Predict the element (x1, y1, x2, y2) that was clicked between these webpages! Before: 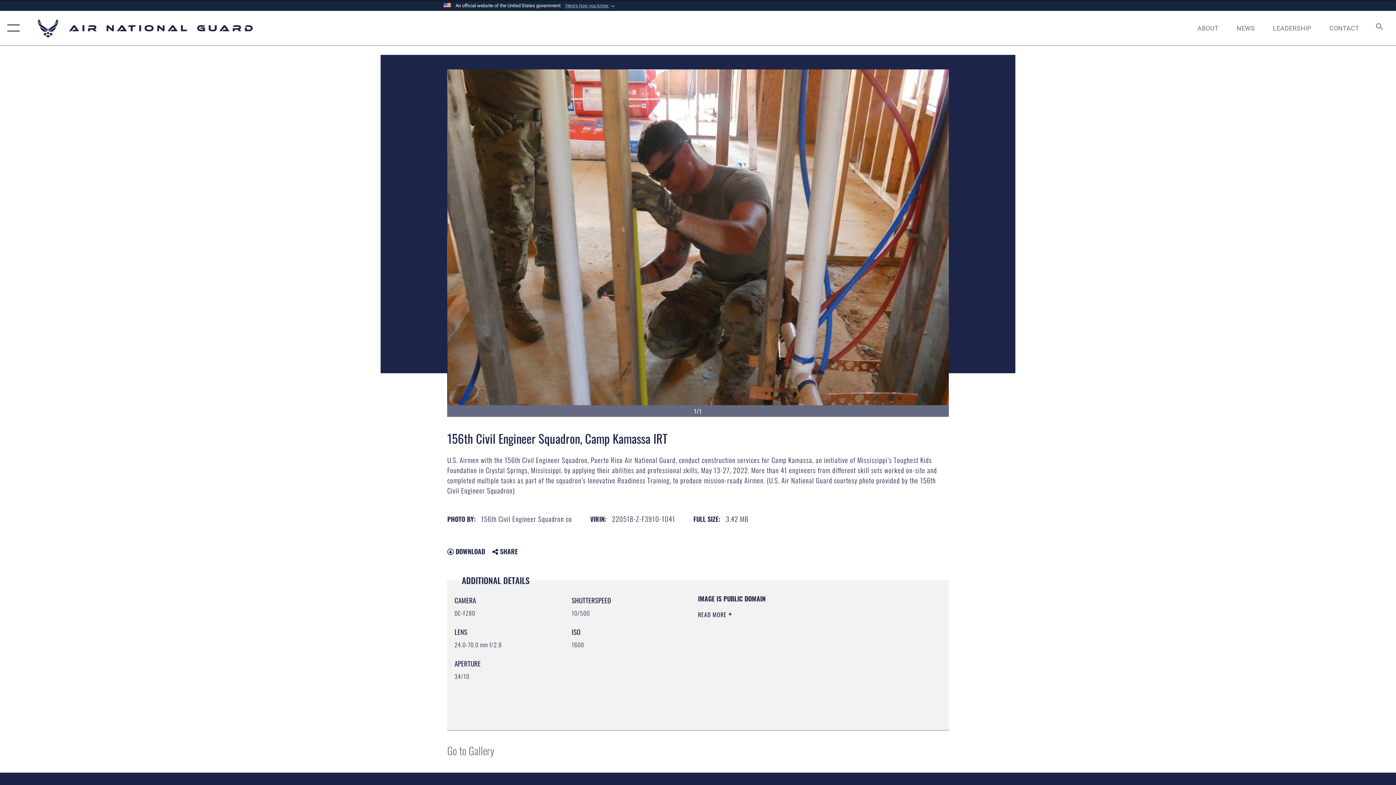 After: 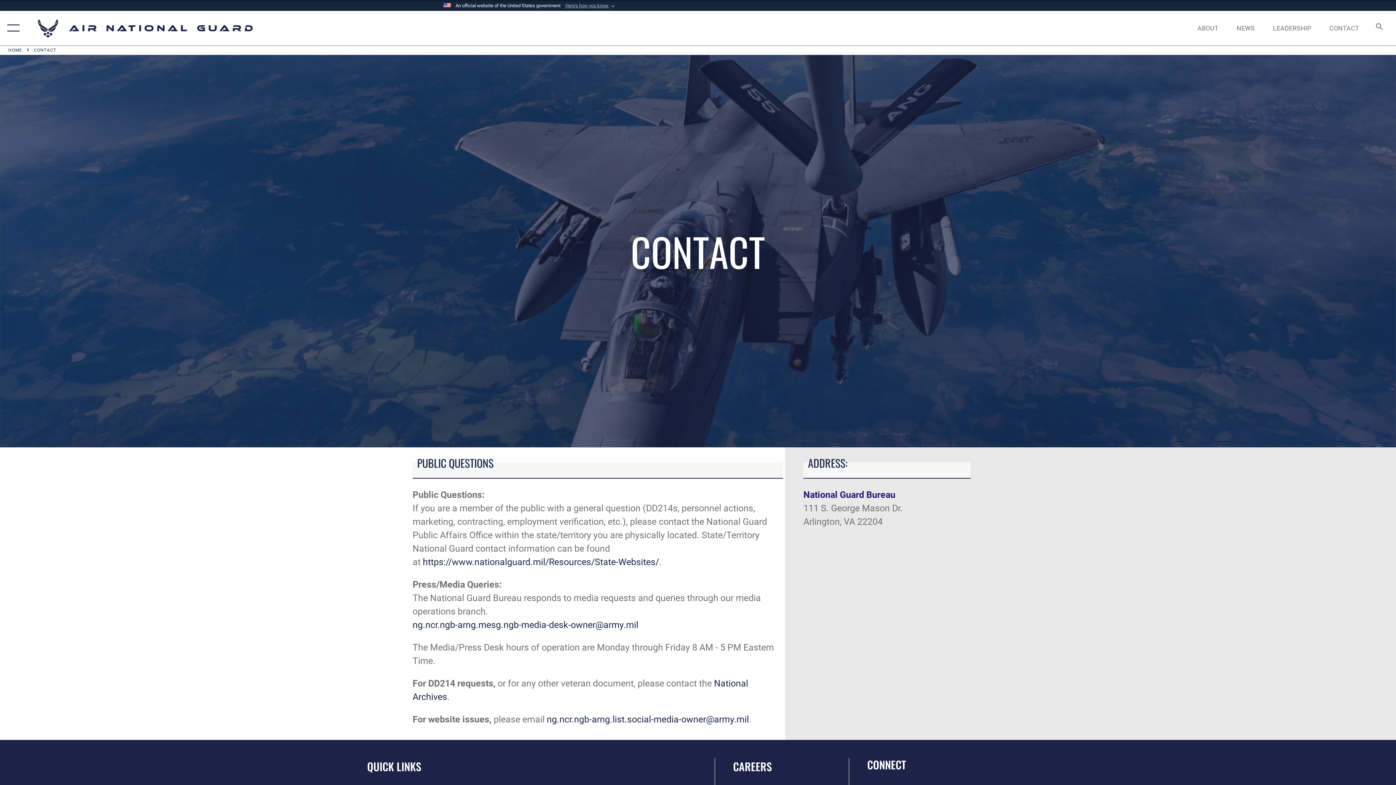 Action: label: CONTACT bbox: (1322, 16, 1366, 39)